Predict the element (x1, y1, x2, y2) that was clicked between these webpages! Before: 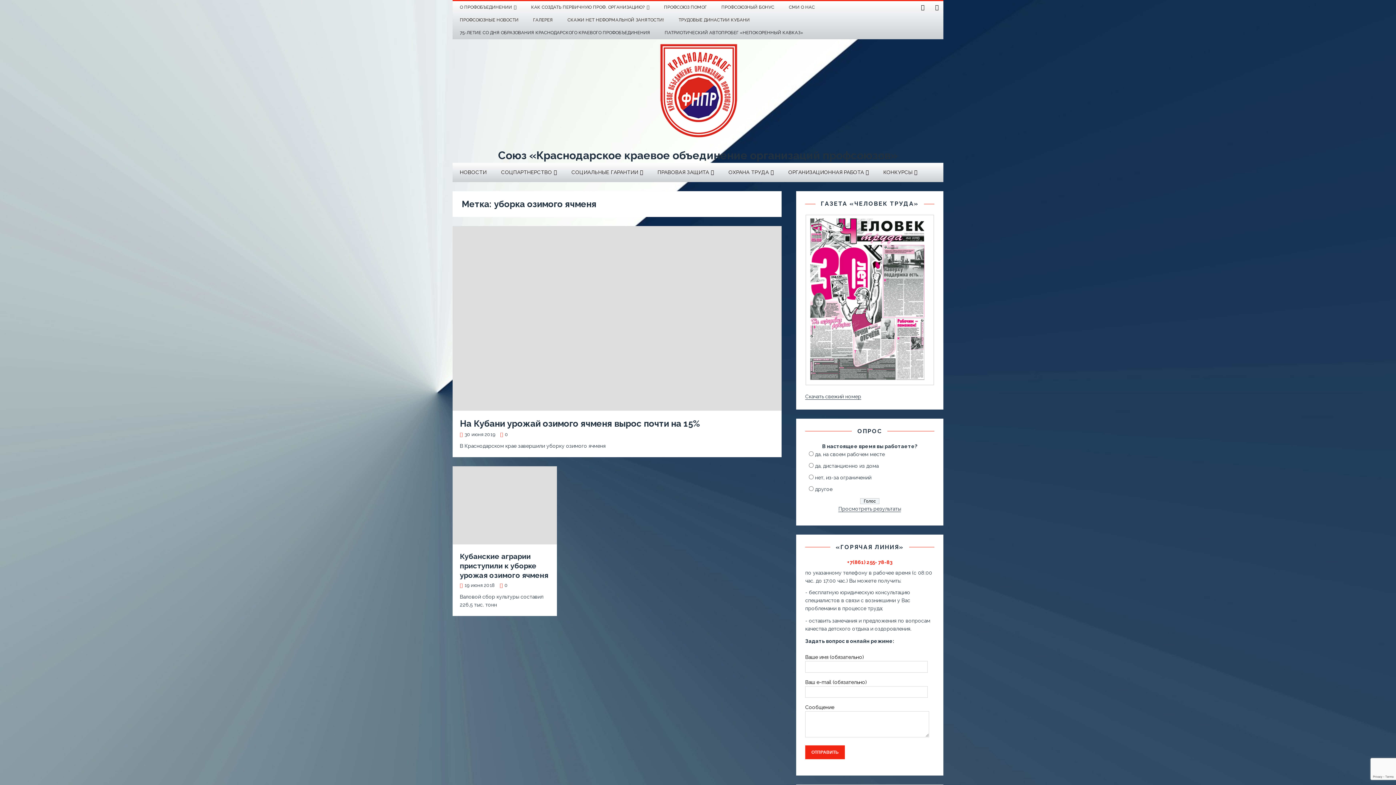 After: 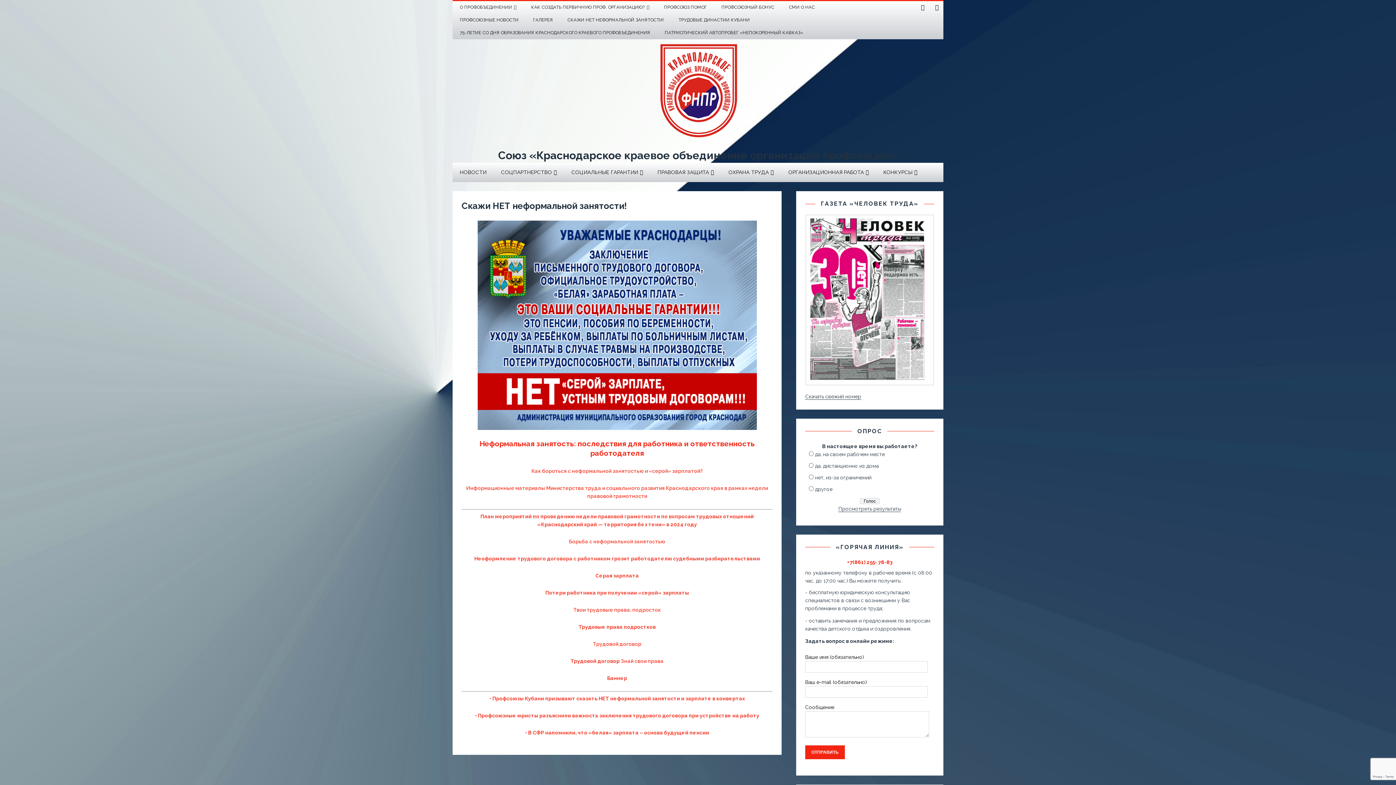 Action: label: СКАЖИ НЕТ НЕФОРМАЛЬНОЙ ЗАНЯТОСТИ! bbox: (560, 13, 671, 26)